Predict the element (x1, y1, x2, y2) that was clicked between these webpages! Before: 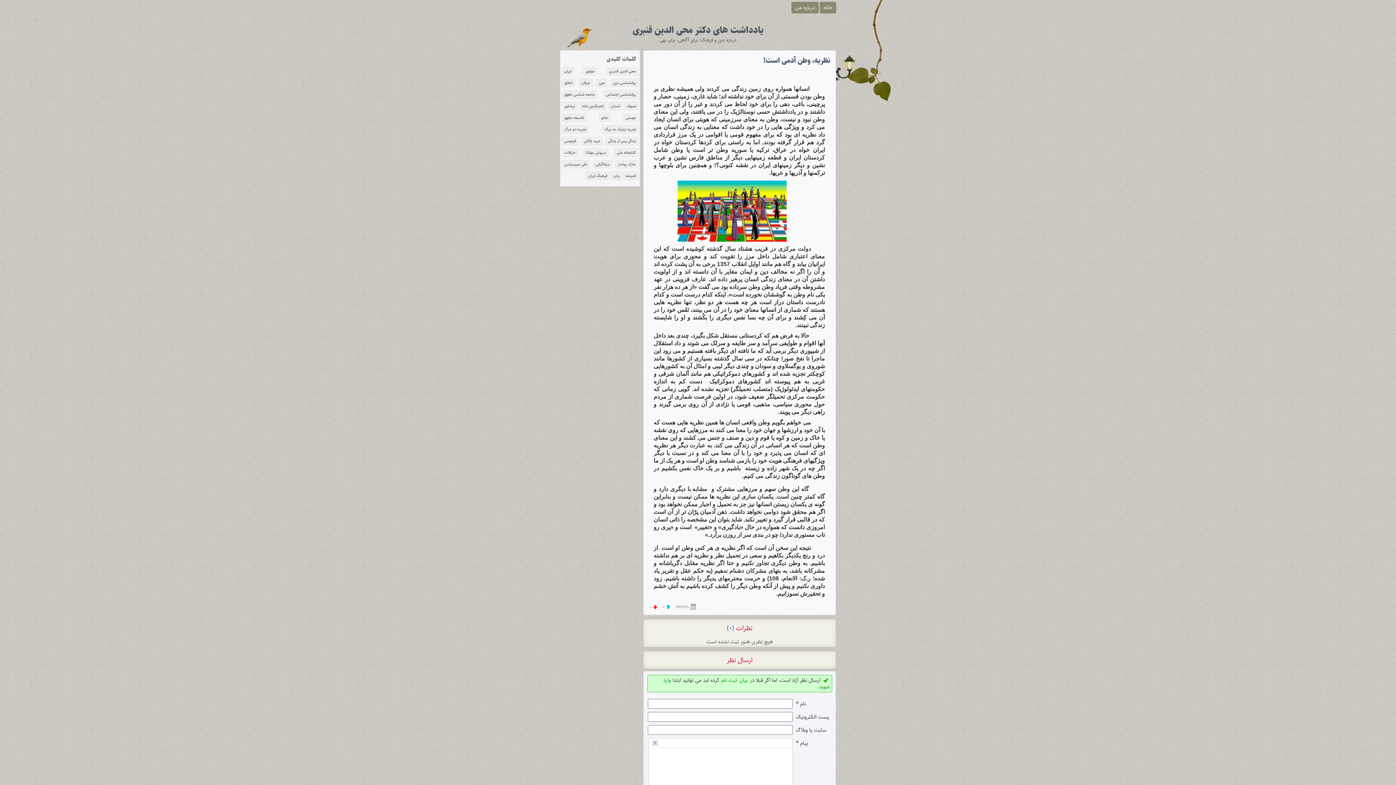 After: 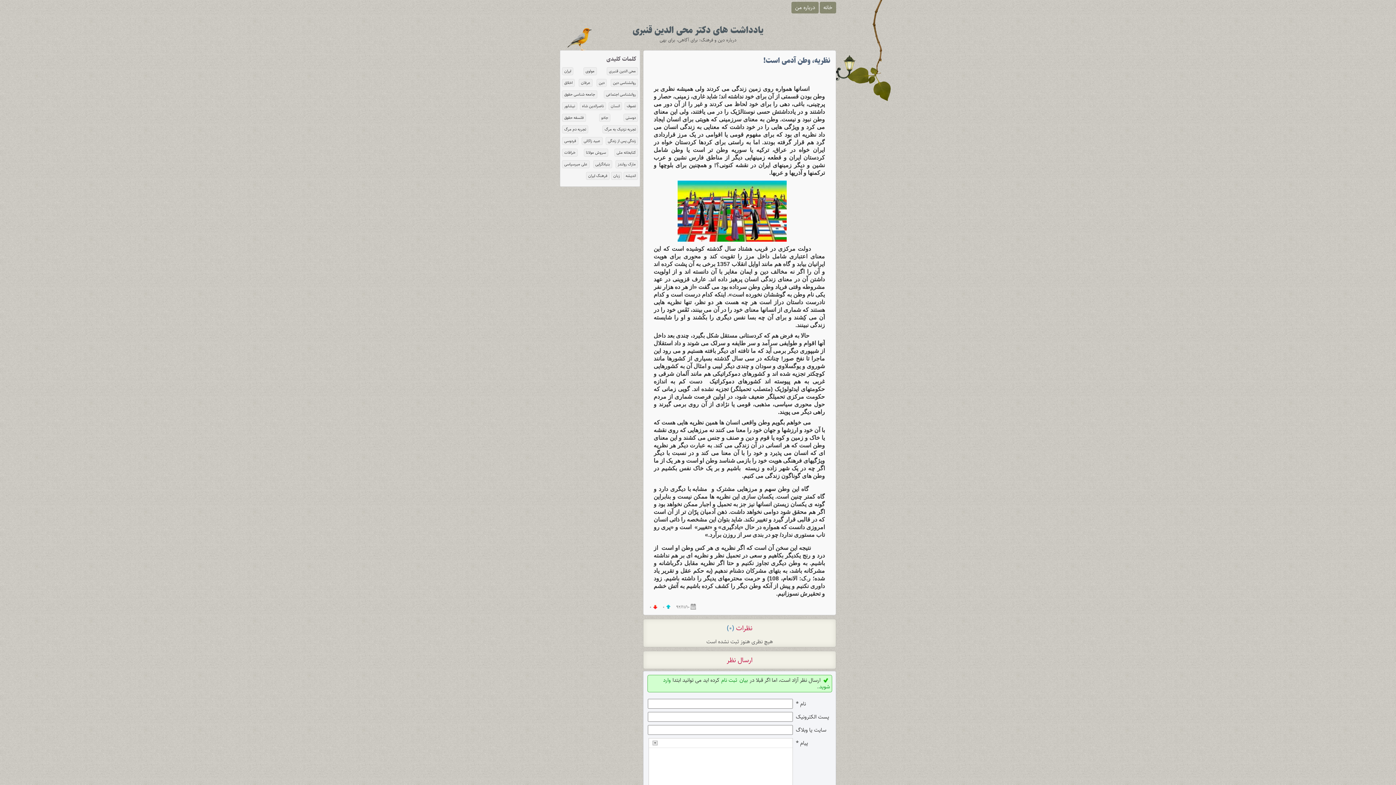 Action: label: نظریه، وطن آدمی است! bbox: (763, 55, 830, 66)